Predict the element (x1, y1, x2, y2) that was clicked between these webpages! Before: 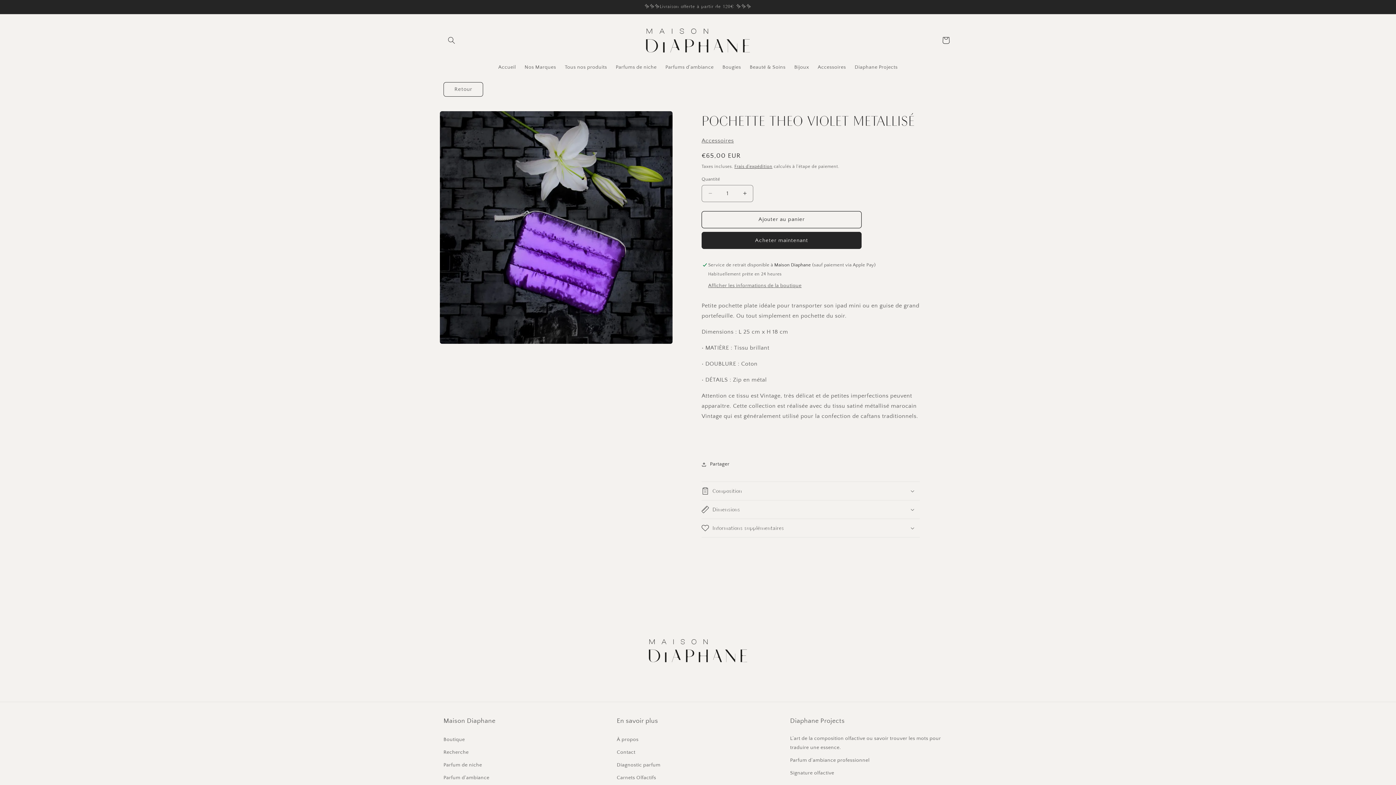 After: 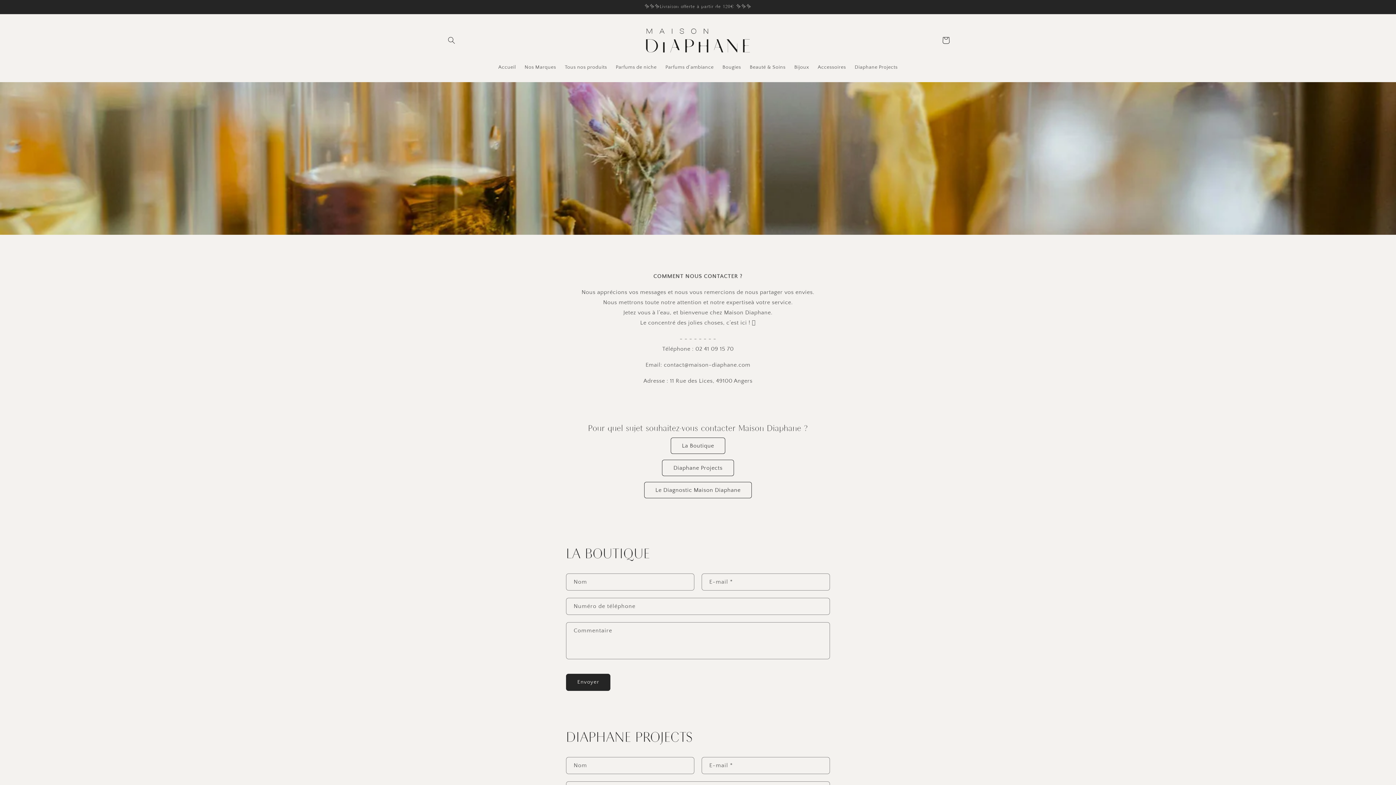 Action: label: Contact bbox: (616, 746, 635, 759)